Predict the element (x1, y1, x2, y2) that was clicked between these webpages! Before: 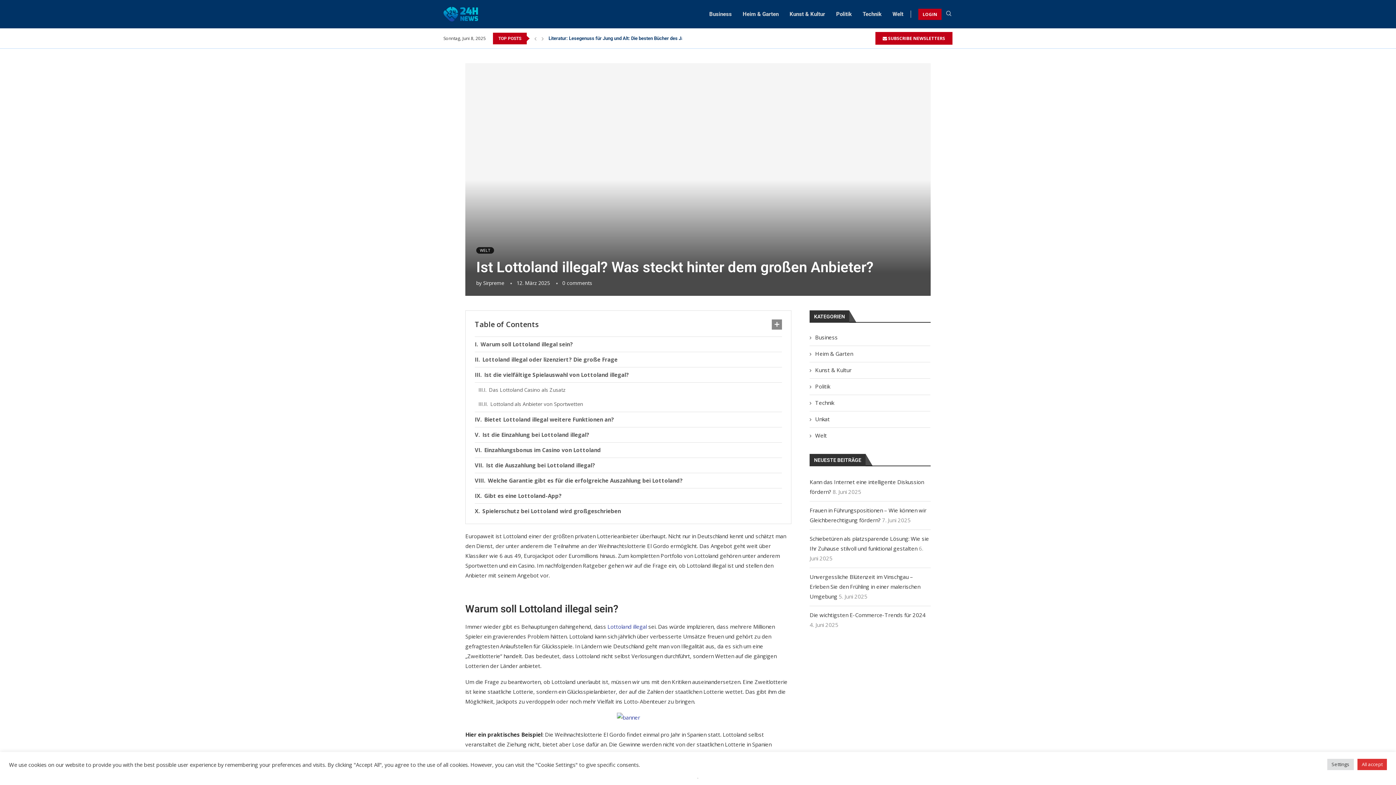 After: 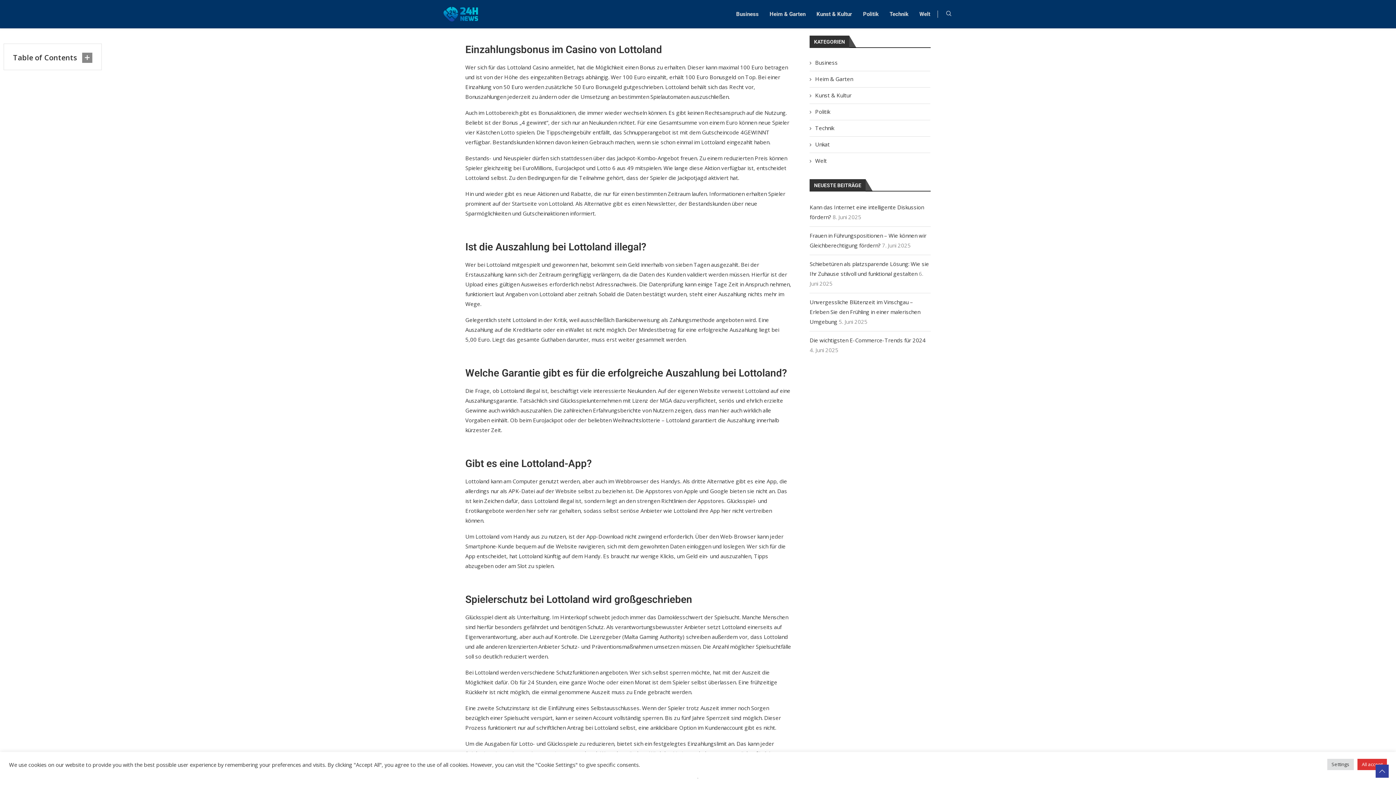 Action: label: Einzahlungsbonus im Casino von Lottoland bbox: (474, 442, 782, 457)